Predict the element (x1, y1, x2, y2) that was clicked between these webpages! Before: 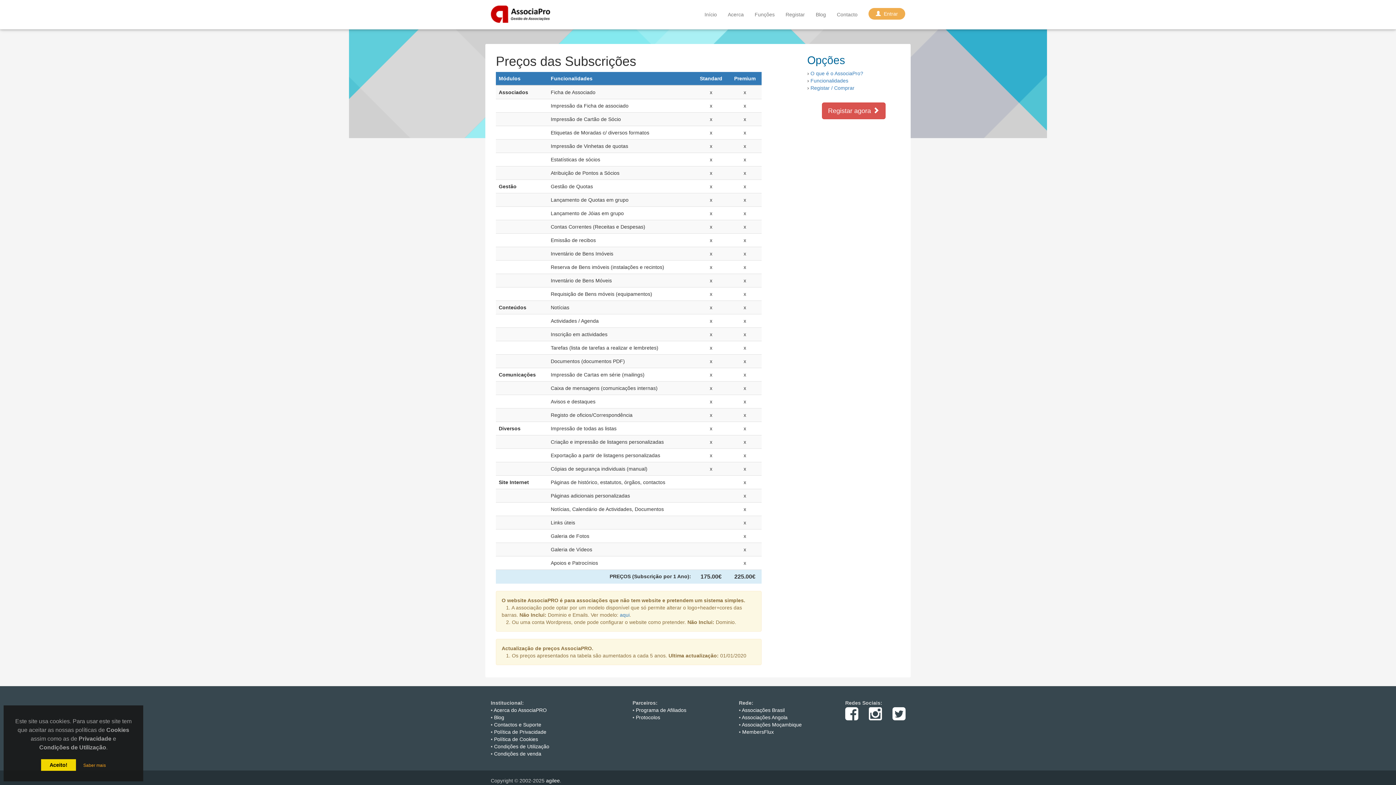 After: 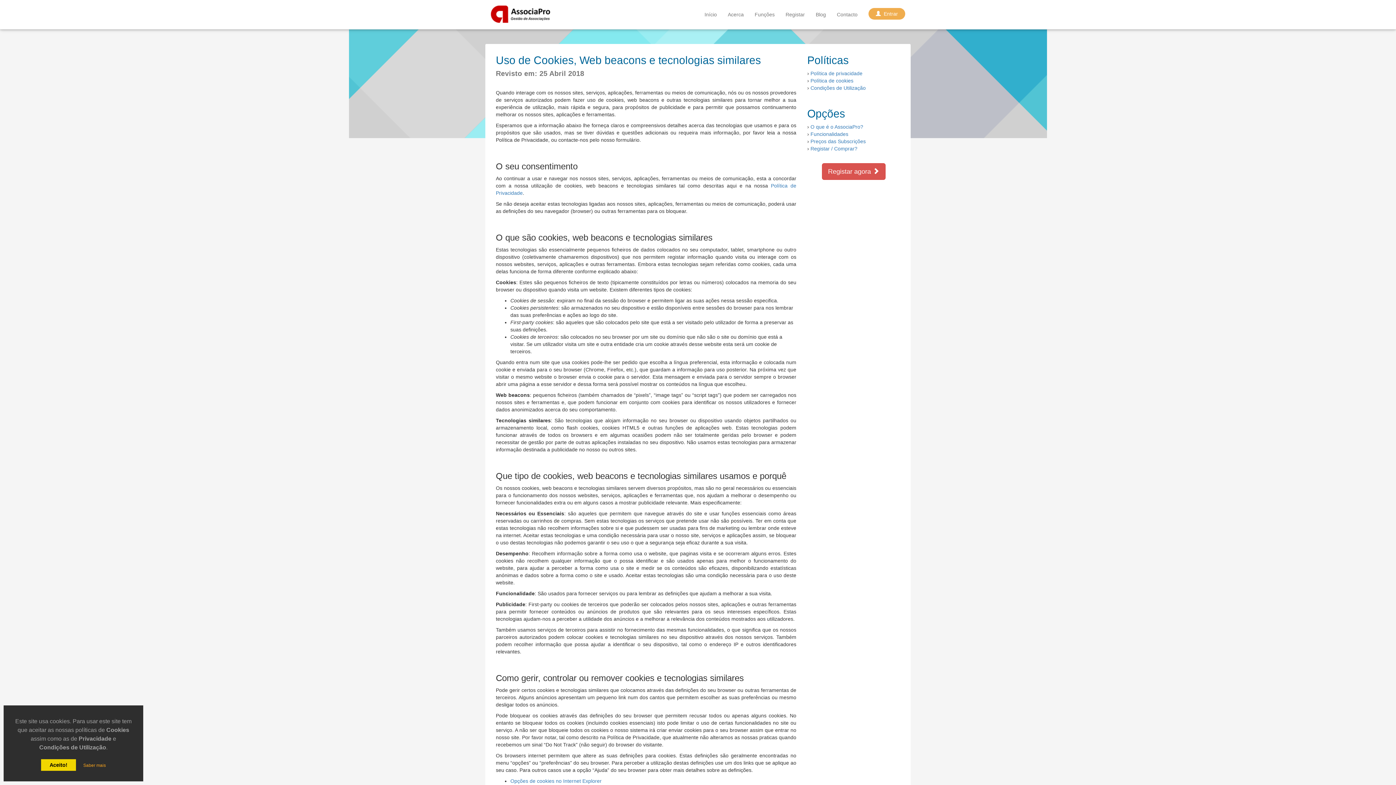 Action: label: Política de Cookies bbox: (494, 736, 538, 742)